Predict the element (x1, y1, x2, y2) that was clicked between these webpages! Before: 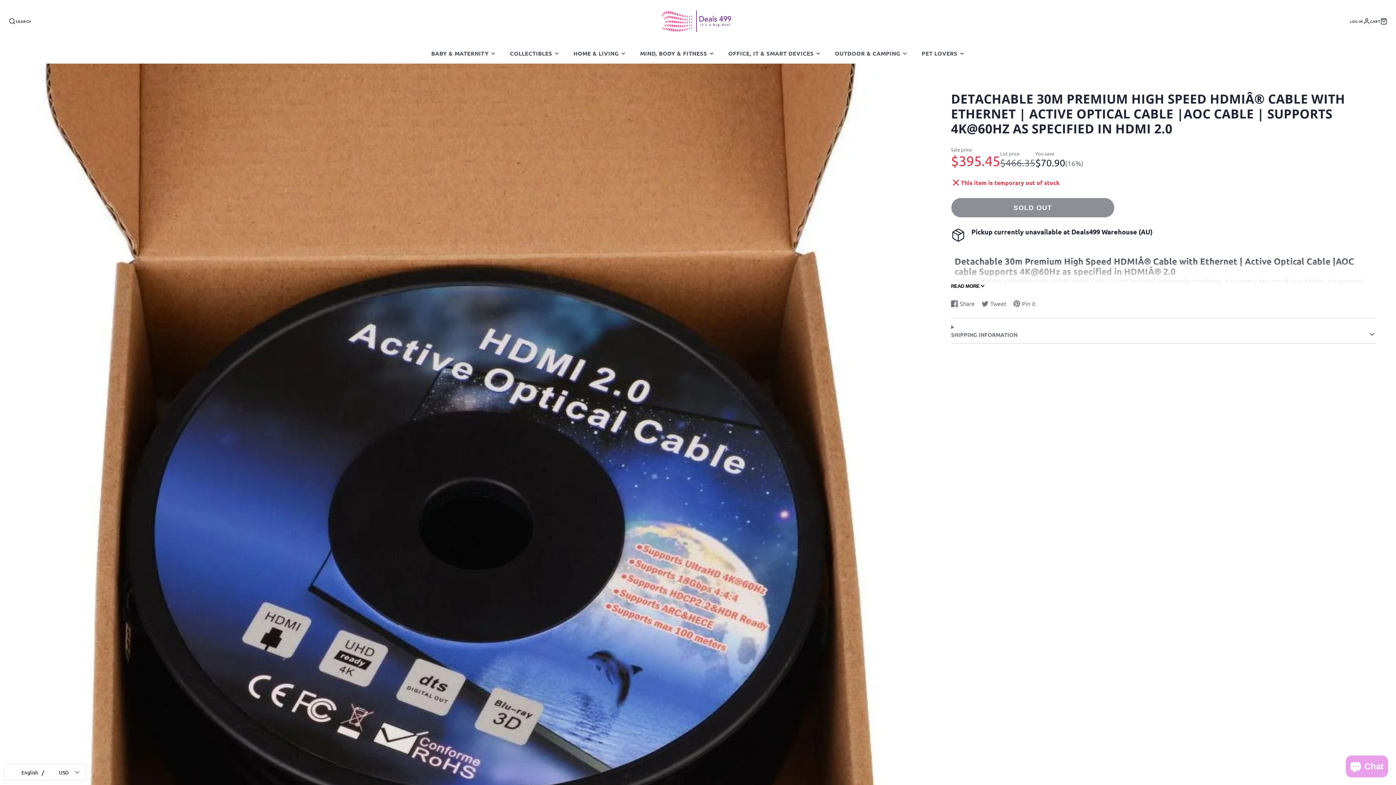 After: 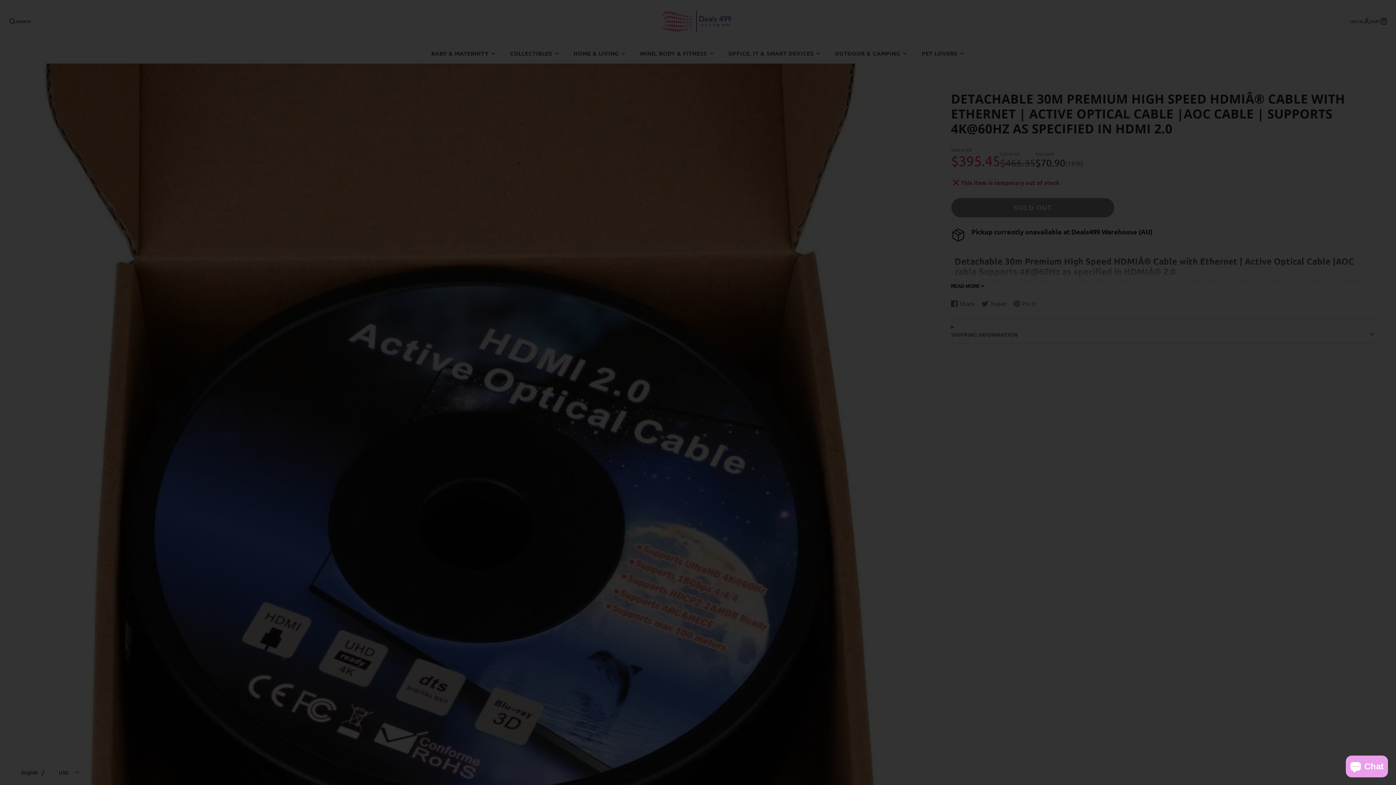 Action: label: SEARCH bbox: (8, 17, 30, 24)